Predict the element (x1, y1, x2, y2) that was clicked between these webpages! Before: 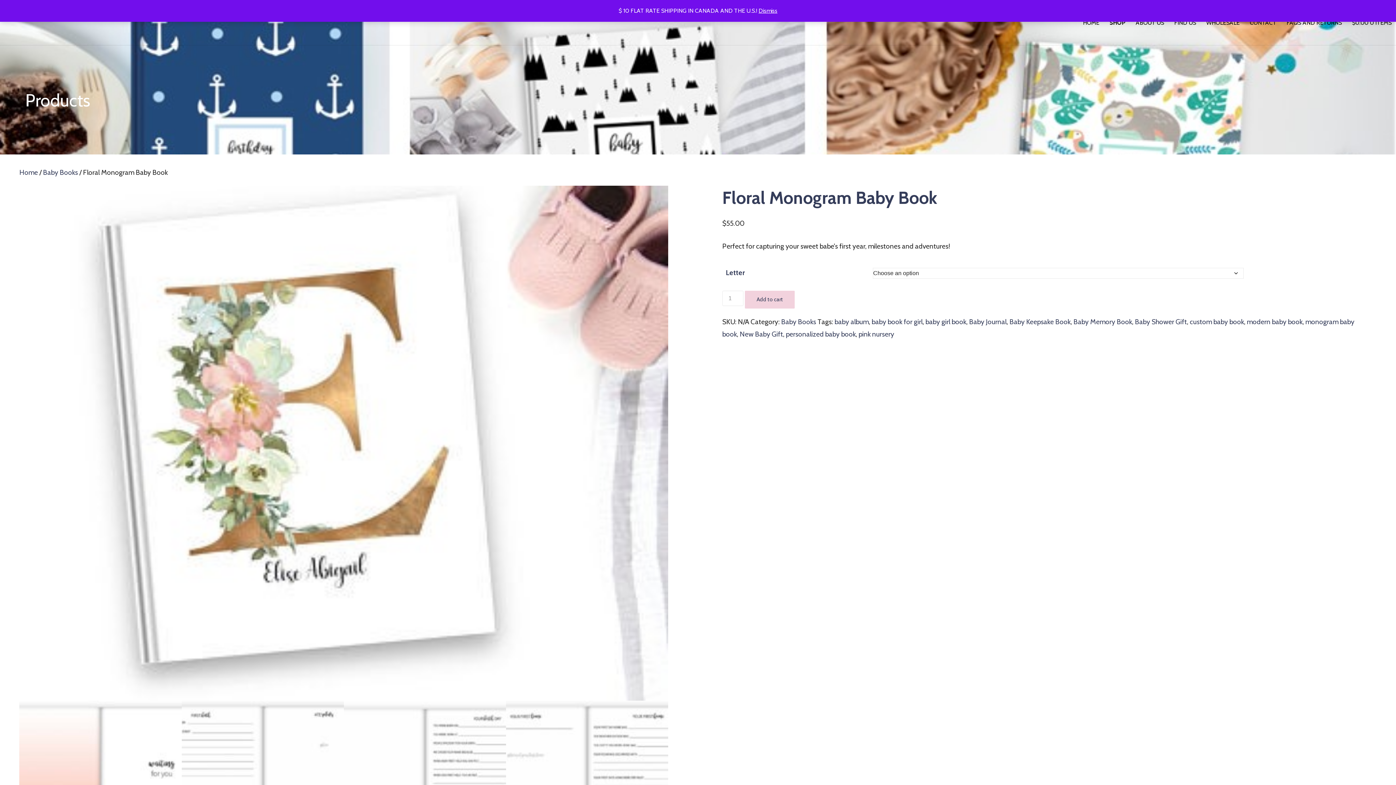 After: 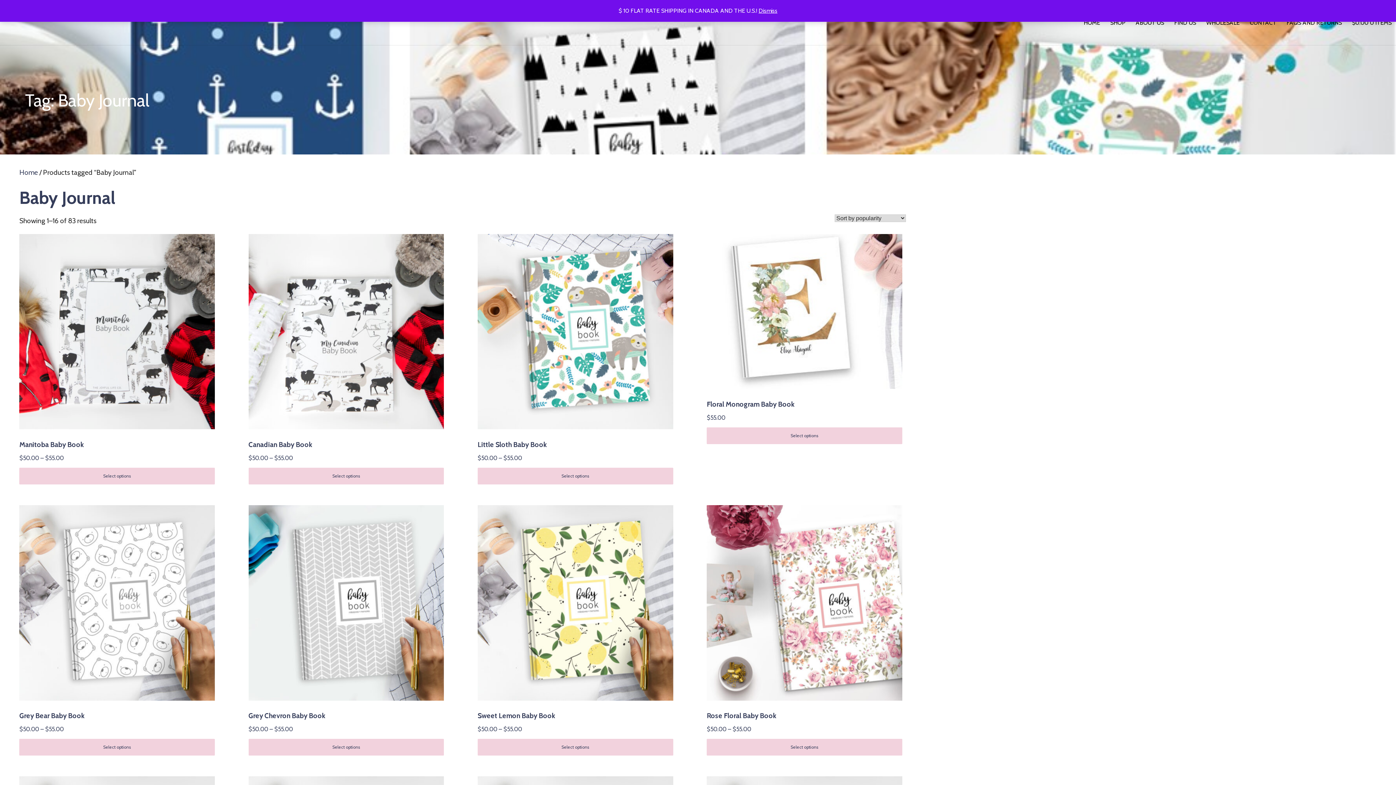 Action: bbox: (969, 317, 1006, 326) label: Baby Journal